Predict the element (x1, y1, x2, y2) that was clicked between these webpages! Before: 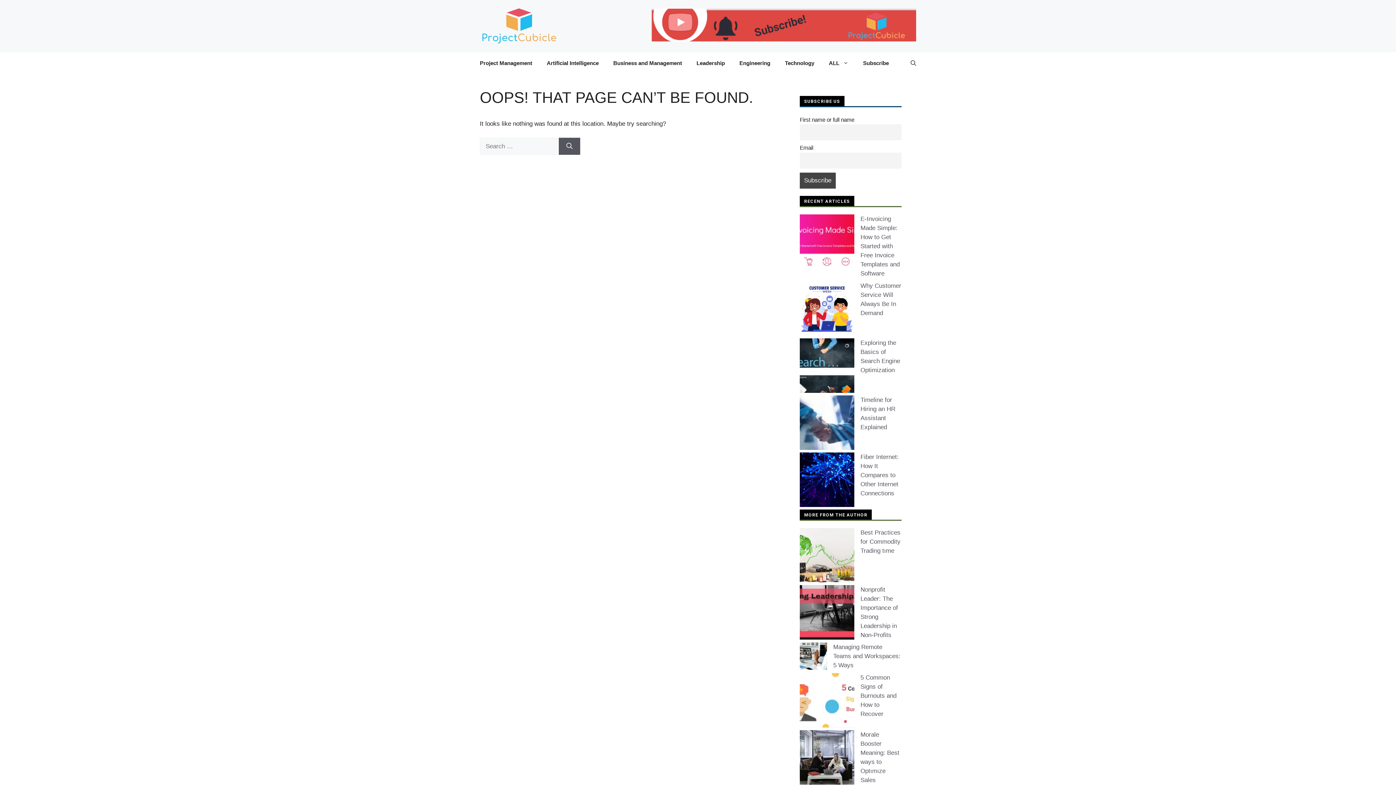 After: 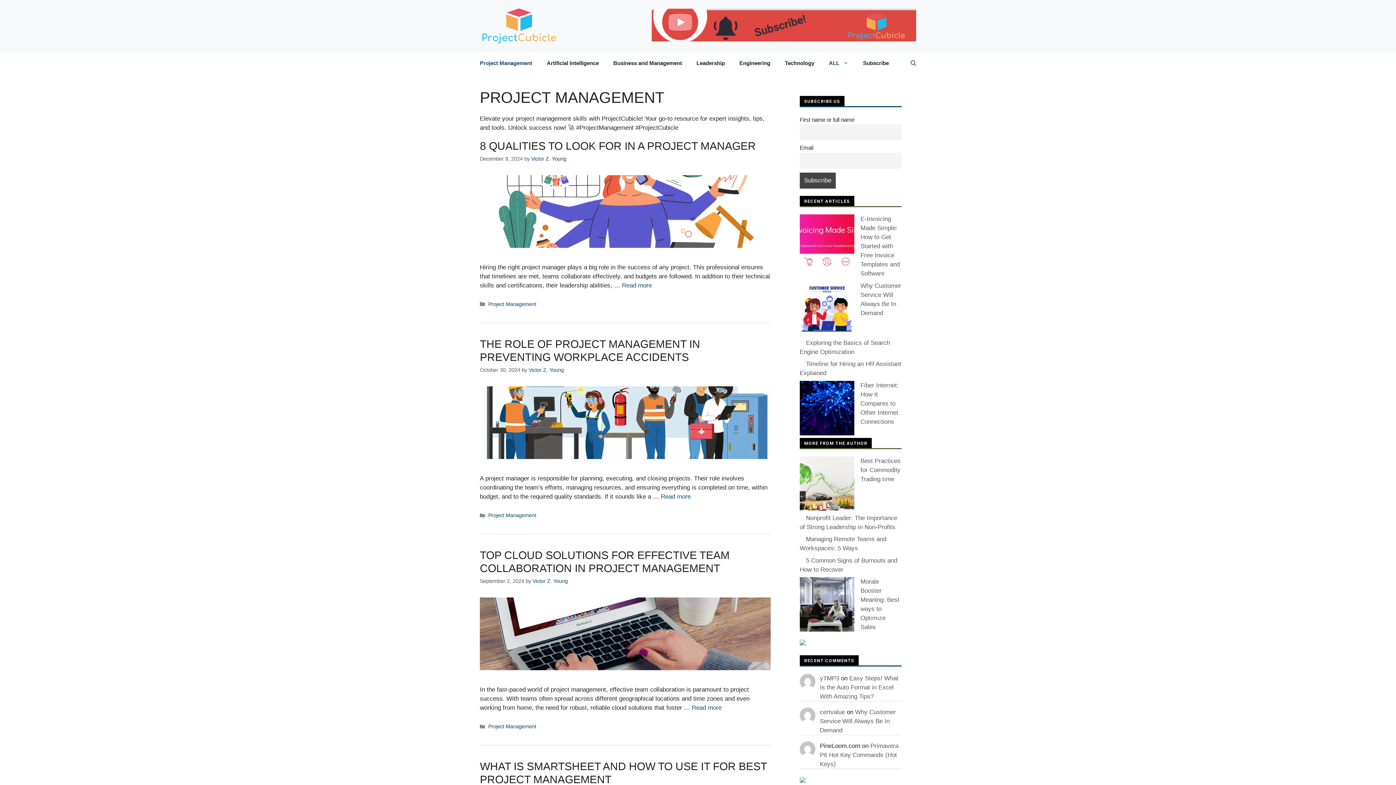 Action: bbox: (472, 52, 539, 74) label: Project Management